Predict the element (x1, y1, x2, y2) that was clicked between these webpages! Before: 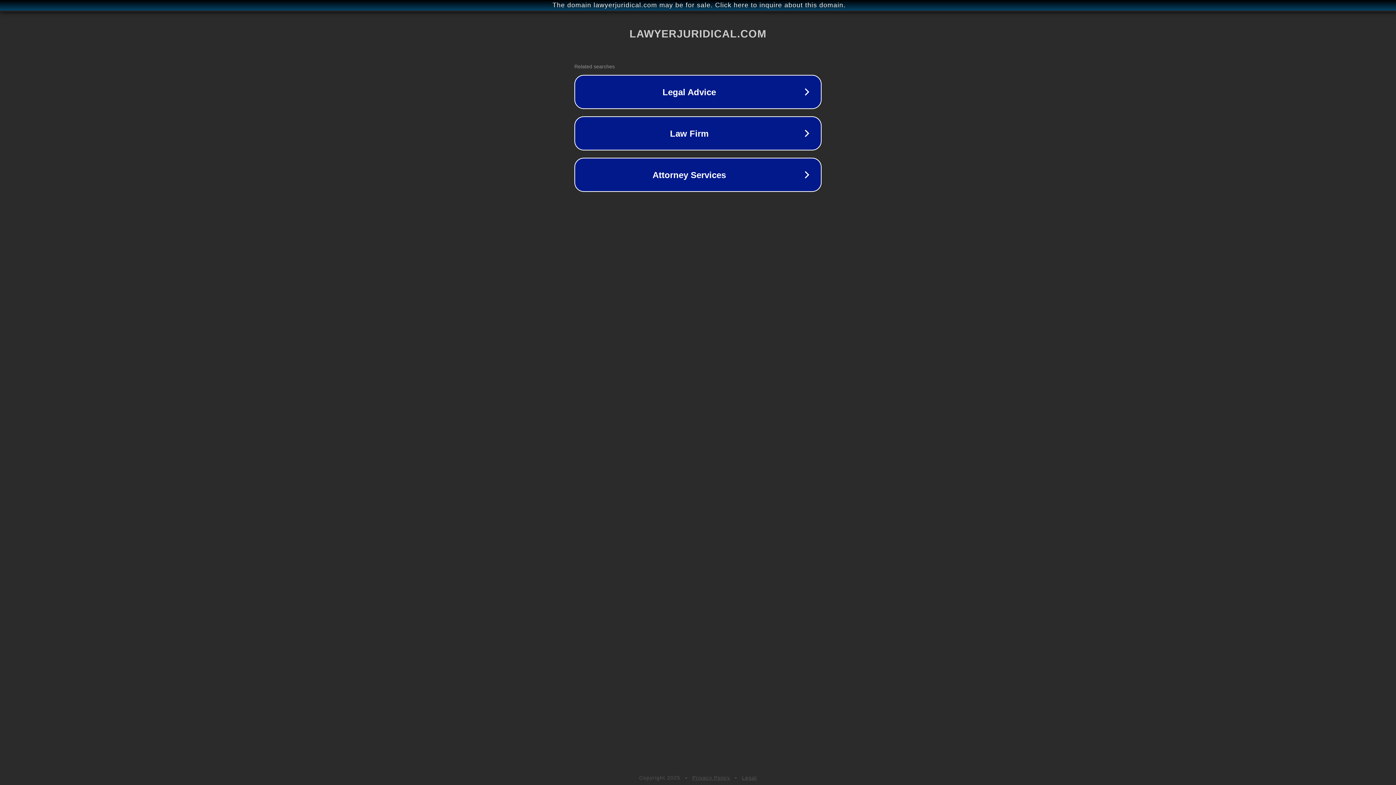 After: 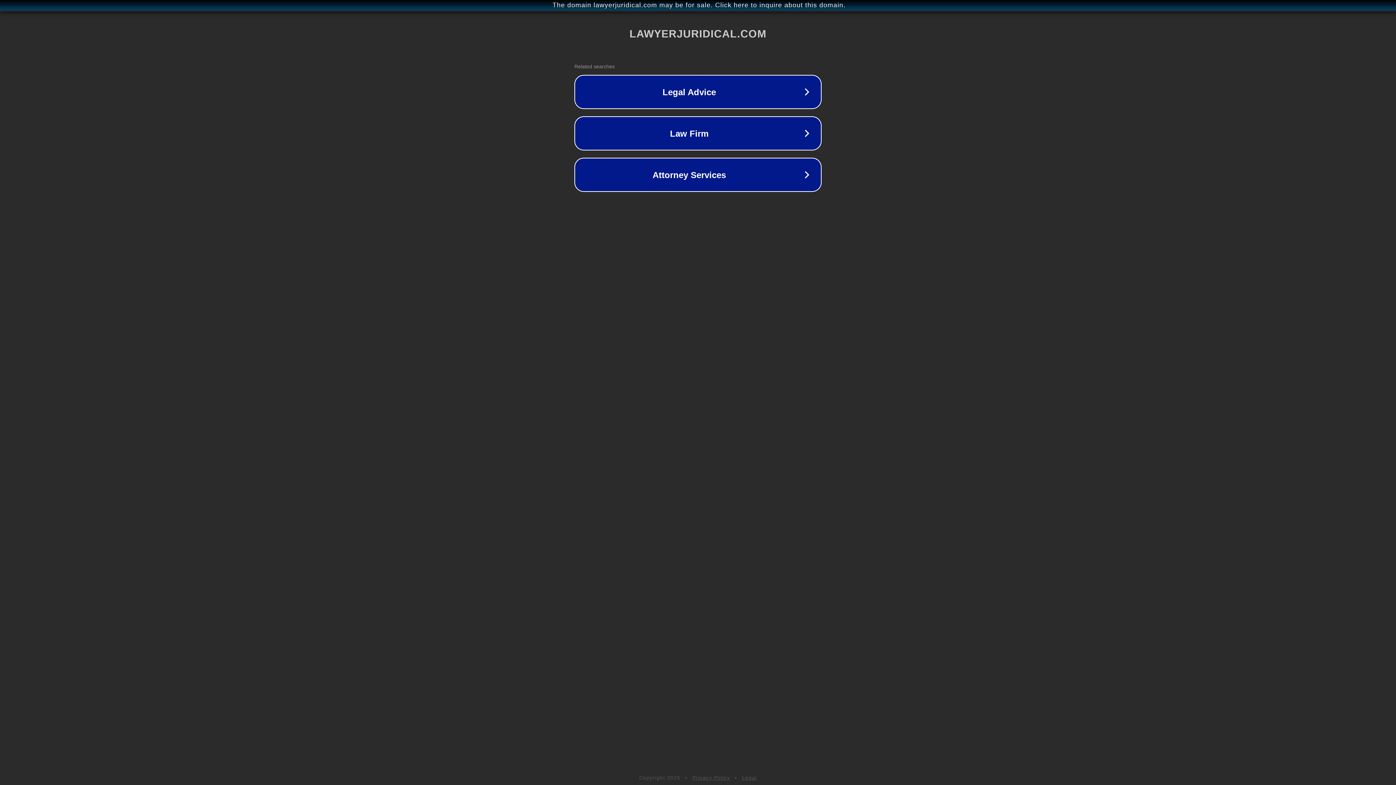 Action: label: Privacy Policy bbox: (692, 775, 730, 781)